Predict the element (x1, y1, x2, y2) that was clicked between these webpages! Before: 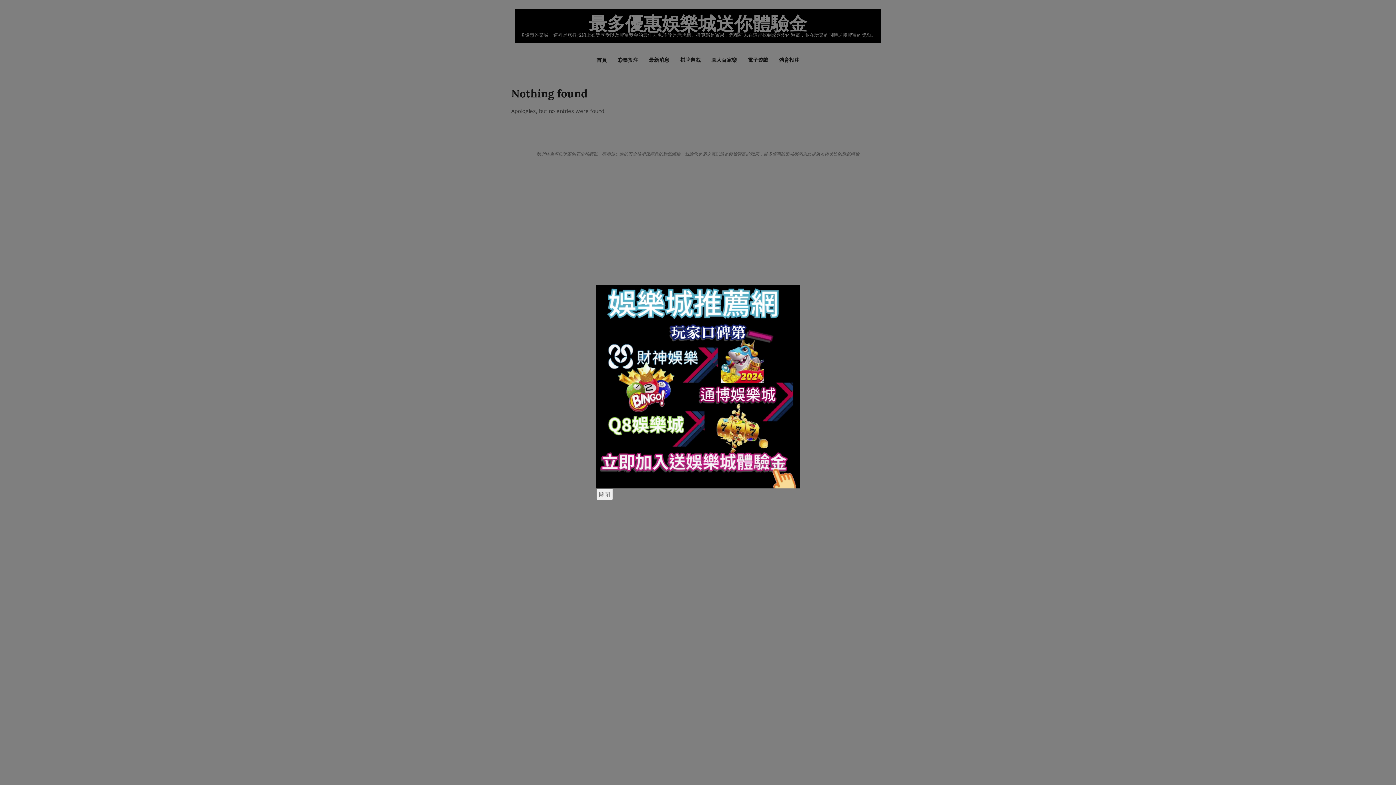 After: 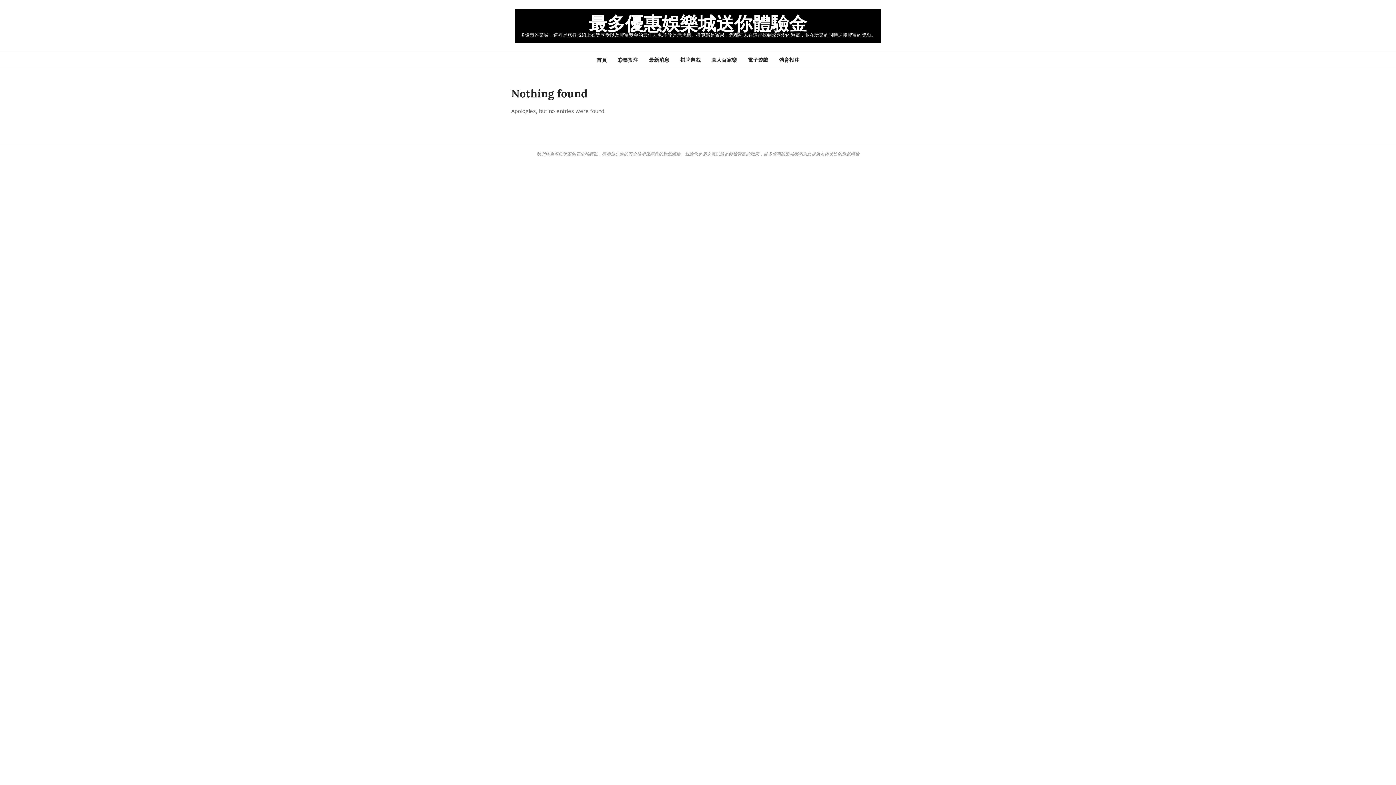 Action: bbox: (596, 488, 613, 500) label: 關閉